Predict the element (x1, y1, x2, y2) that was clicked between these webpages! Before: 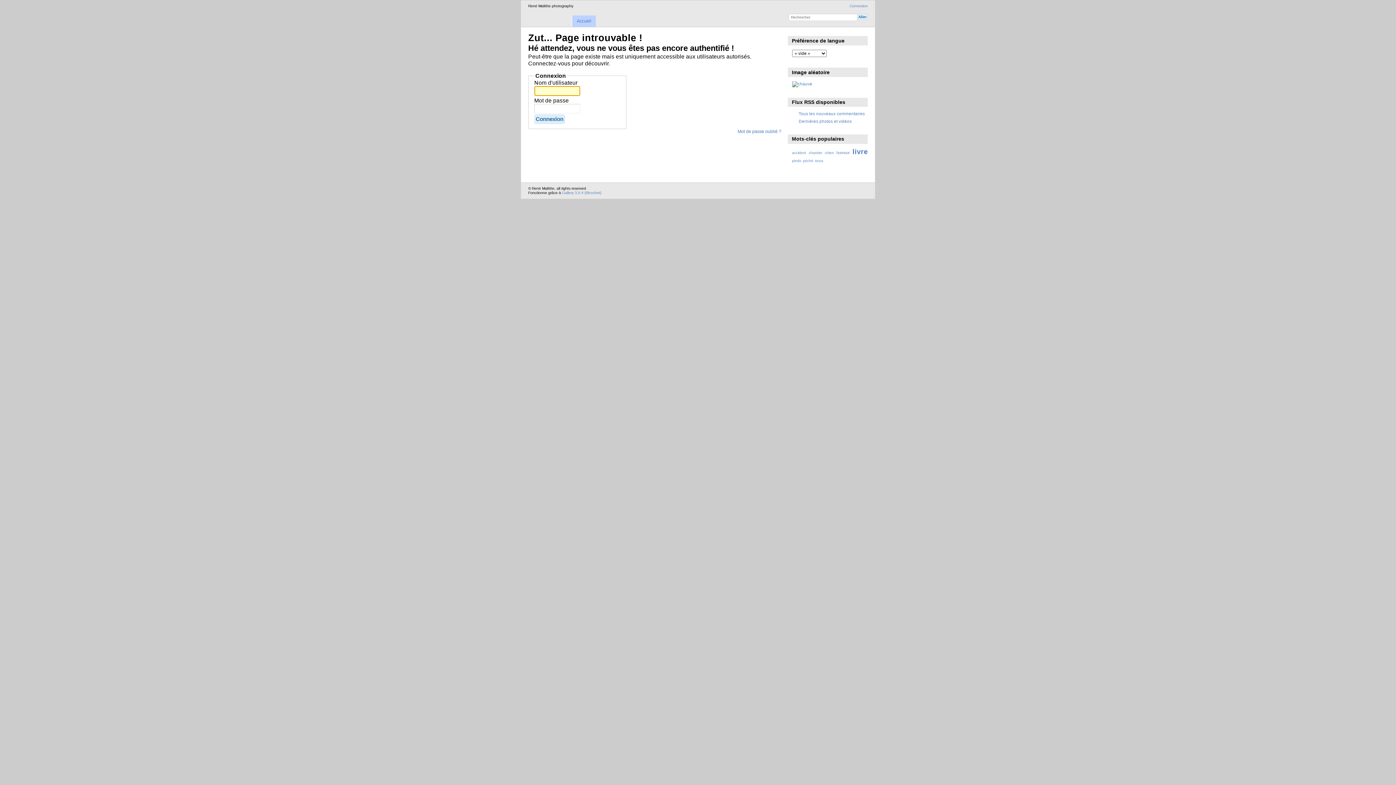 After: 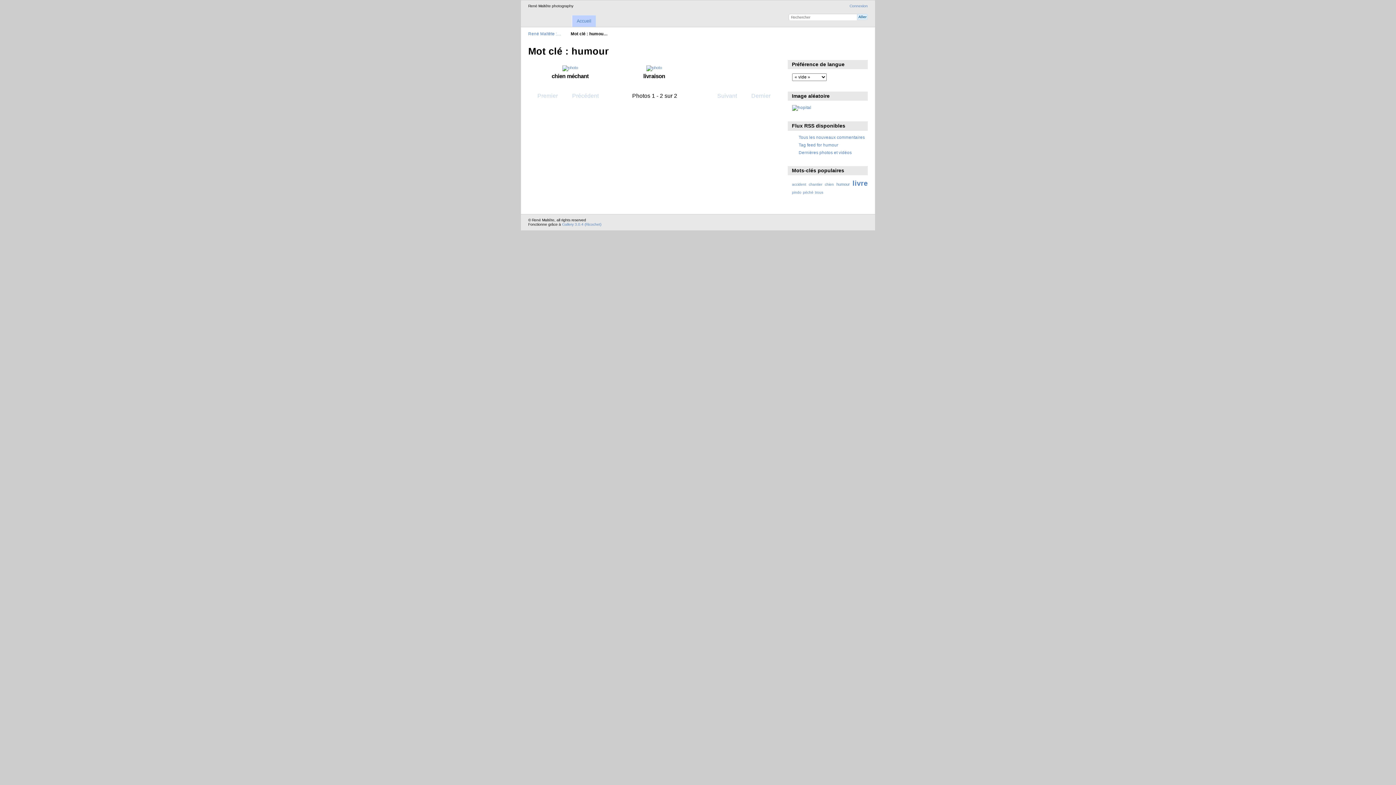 Action: label: humour bbox: (836, 150, 850, 154)